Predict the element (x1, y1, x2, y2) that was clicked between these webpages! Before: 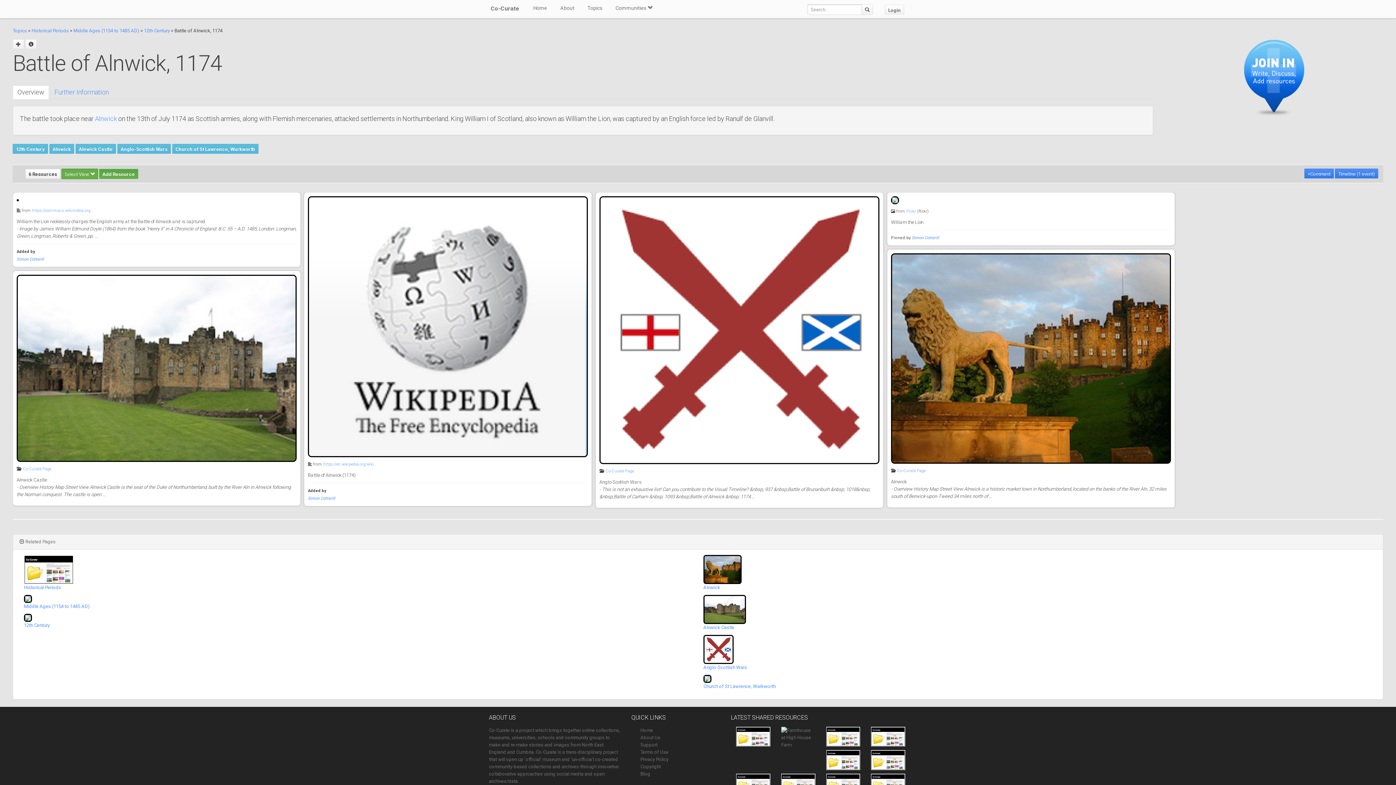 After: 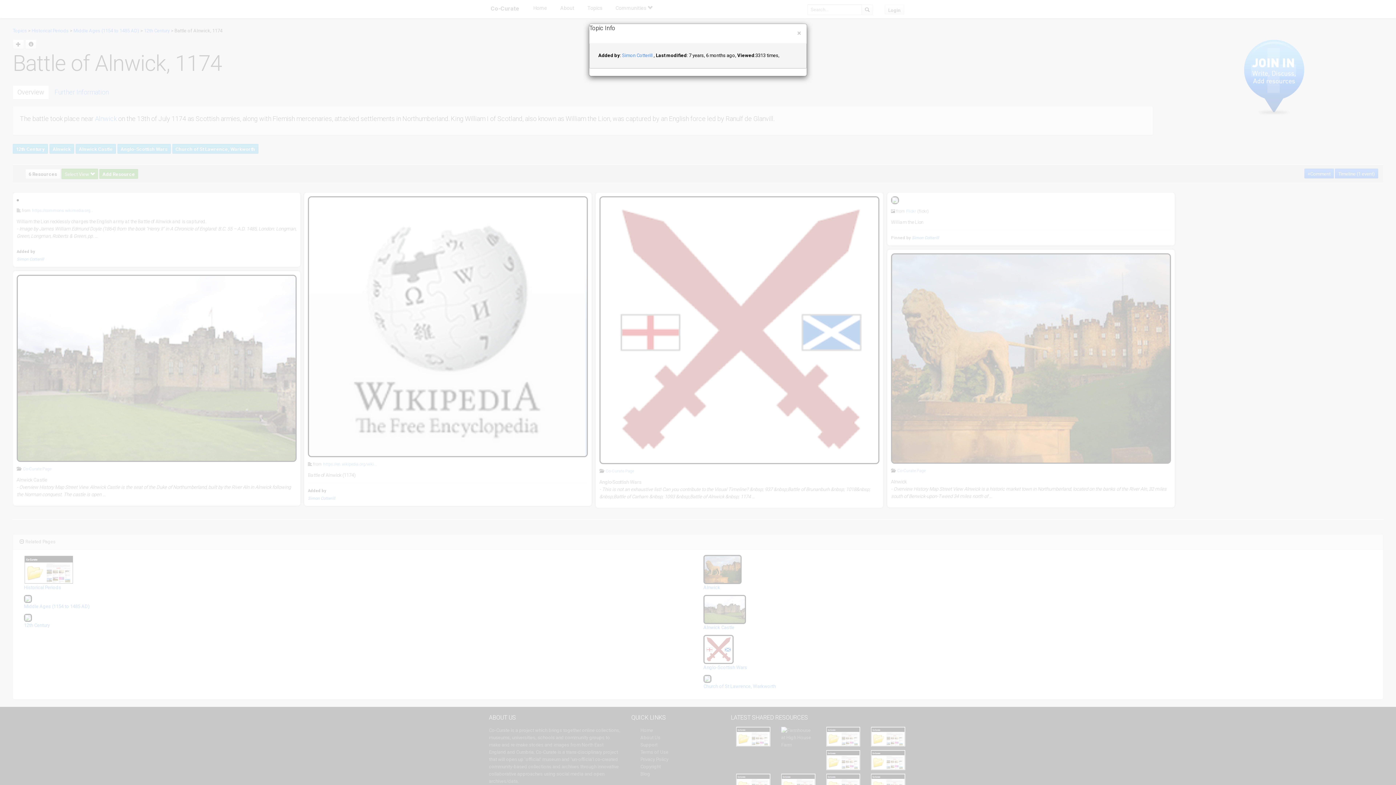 Action: bbox: (25, 39, 36, 49)